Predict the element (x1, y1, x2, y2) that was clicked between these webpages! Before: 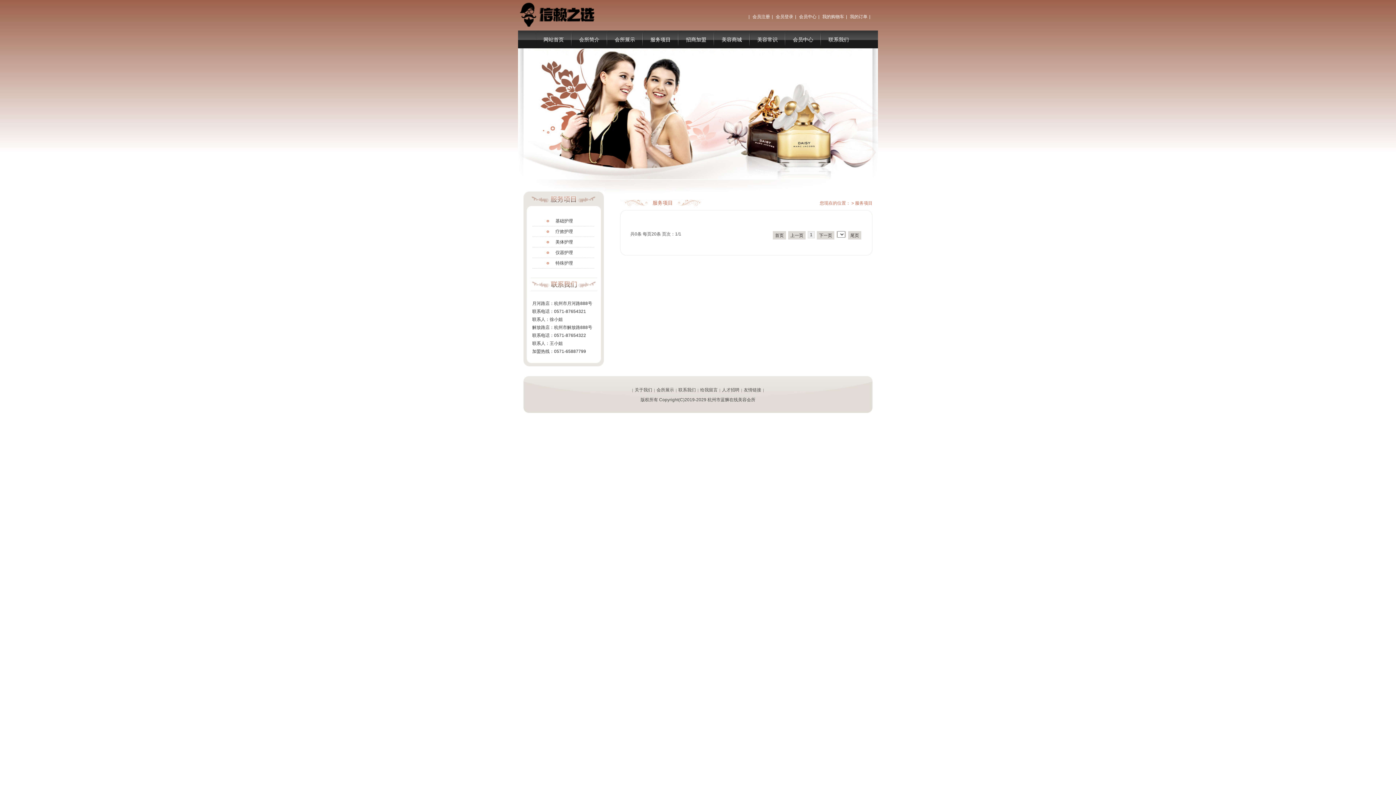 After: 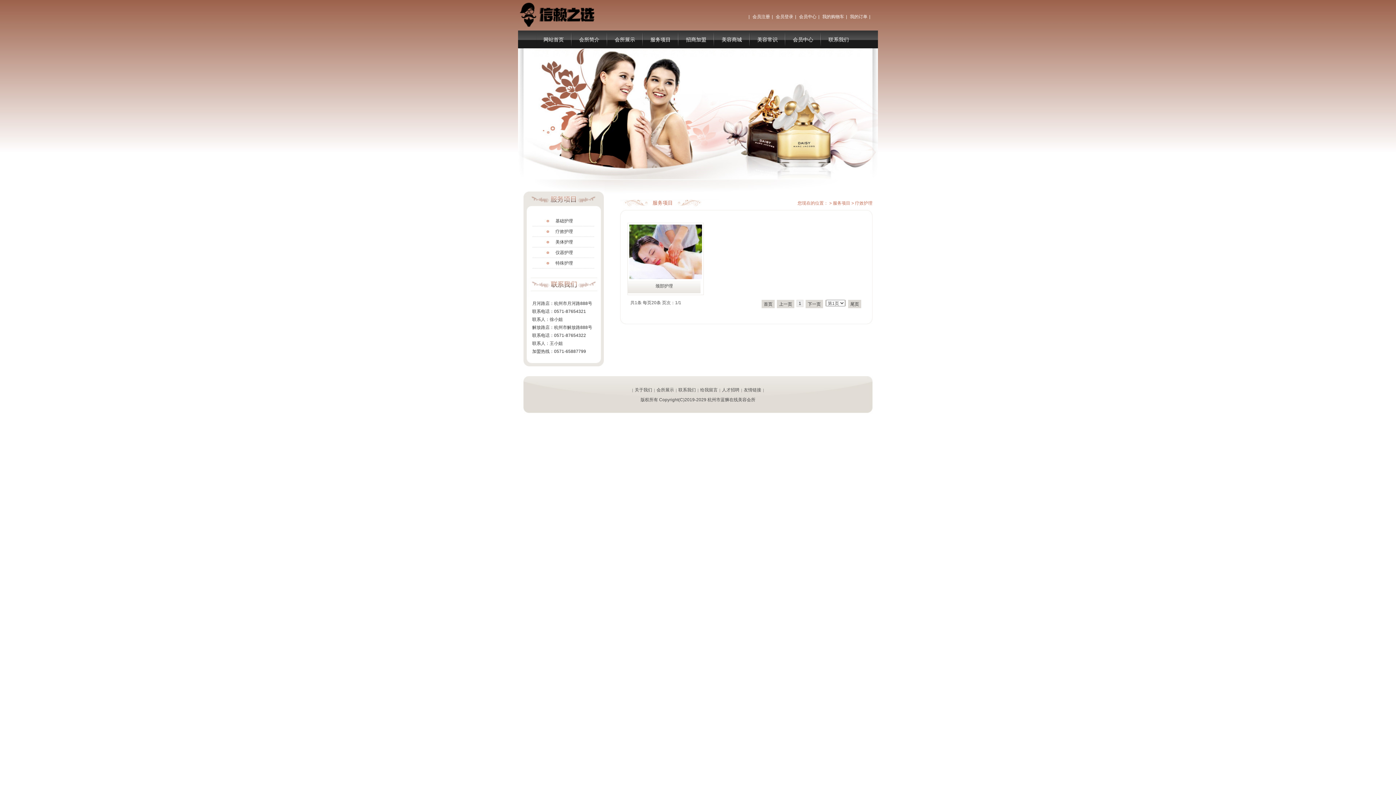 Action: label: 疗效护理 bbox: (532, 226, 594, 237)